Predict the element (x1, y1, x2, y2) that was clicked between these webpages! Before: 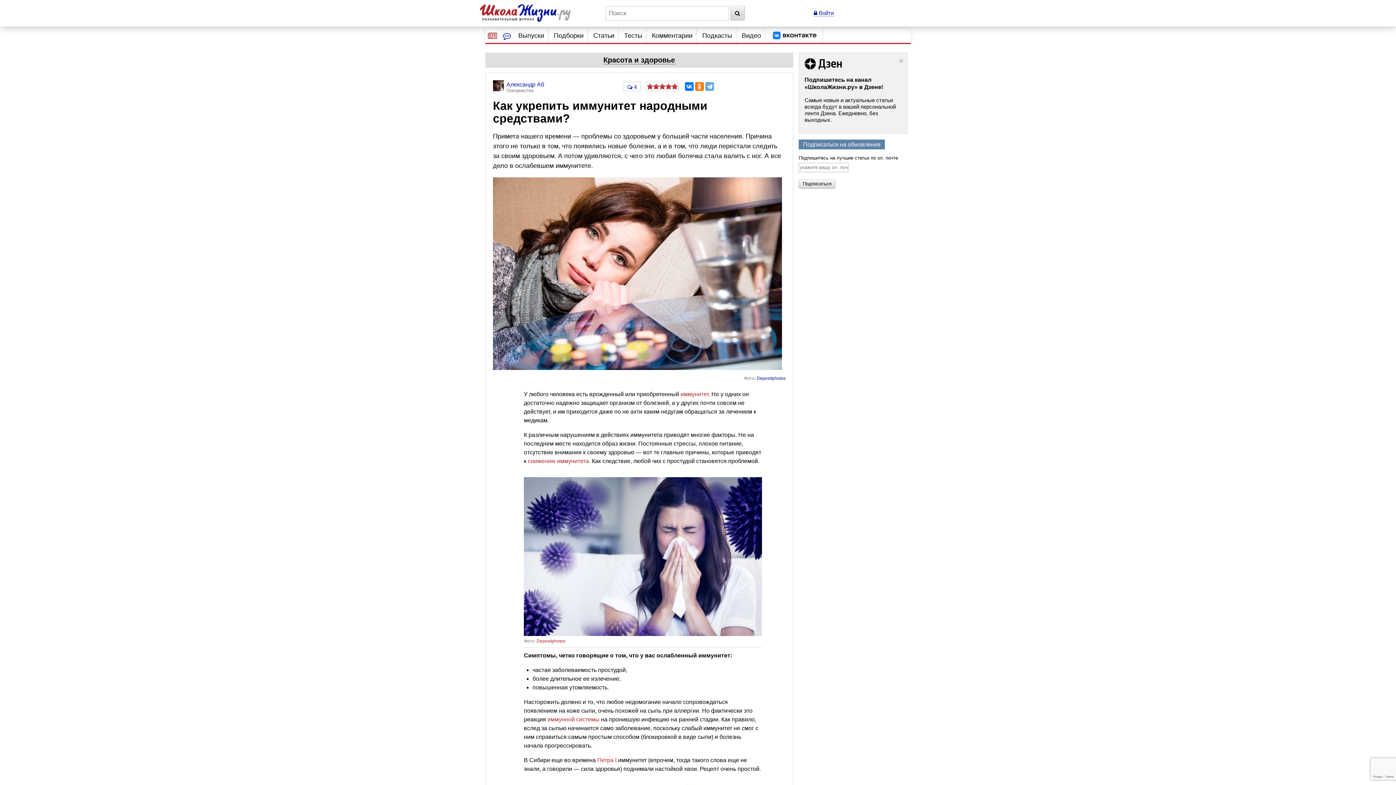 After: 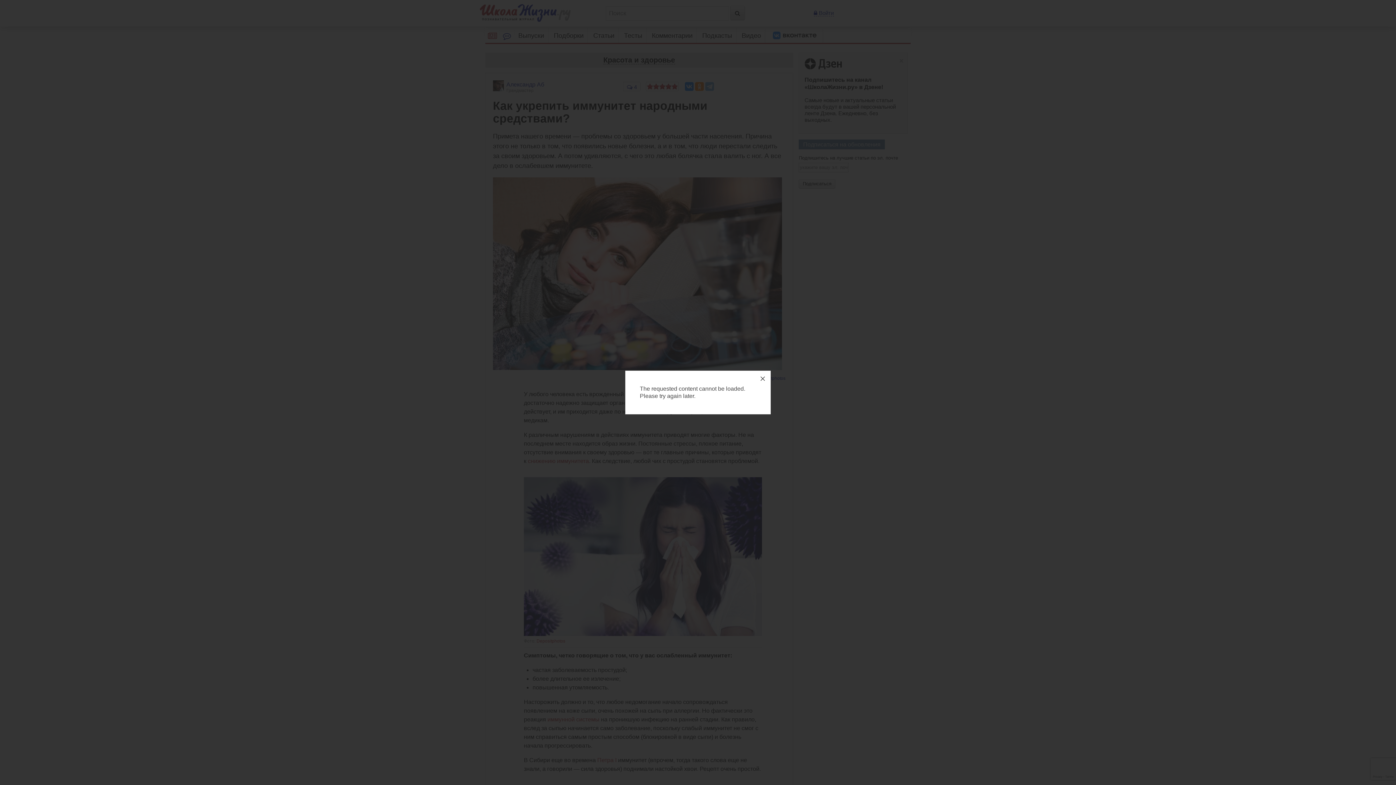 Action: bbox: (814, 9, 834, 16) label:  Войти